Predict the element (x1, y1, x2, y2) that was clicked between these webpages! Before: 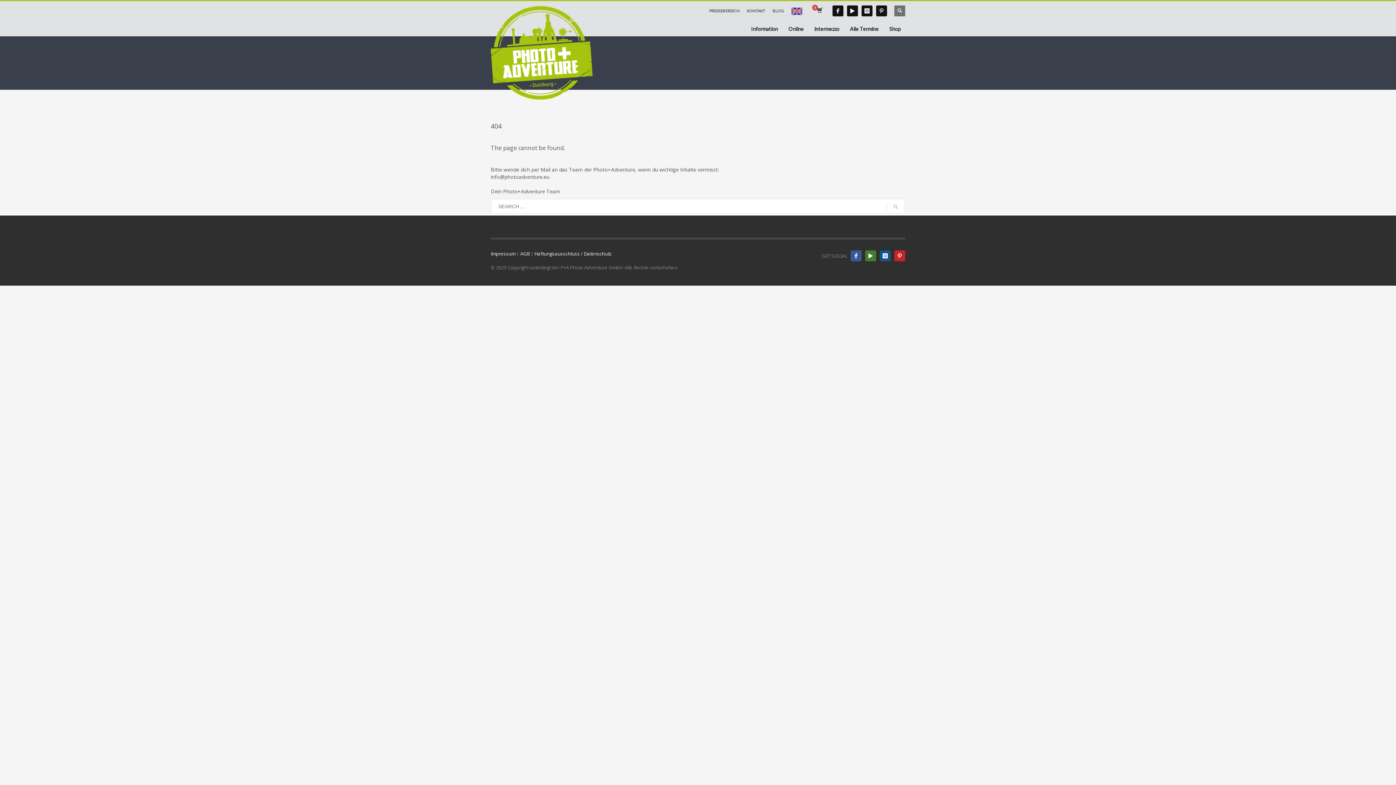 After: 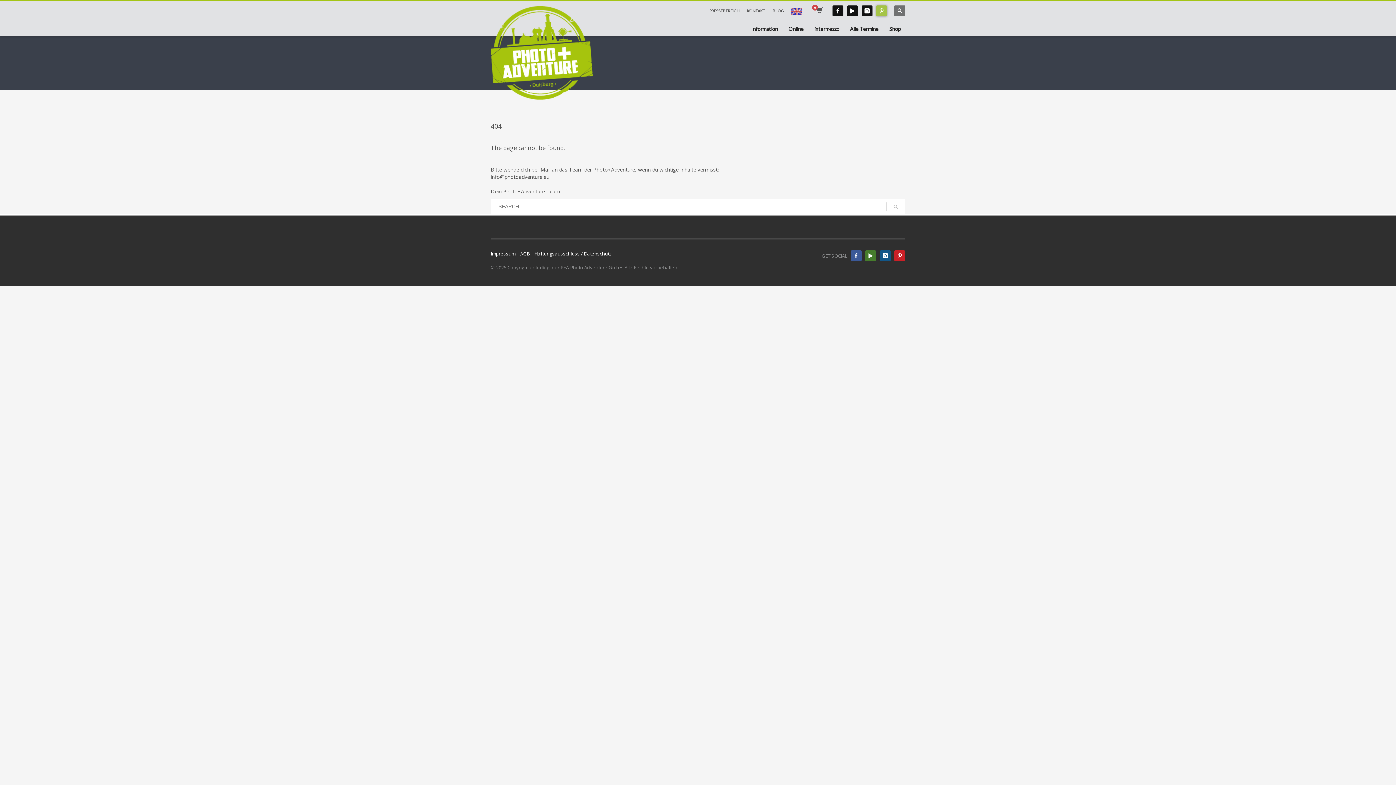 Action: bbox: (876, 5, 887, 16)